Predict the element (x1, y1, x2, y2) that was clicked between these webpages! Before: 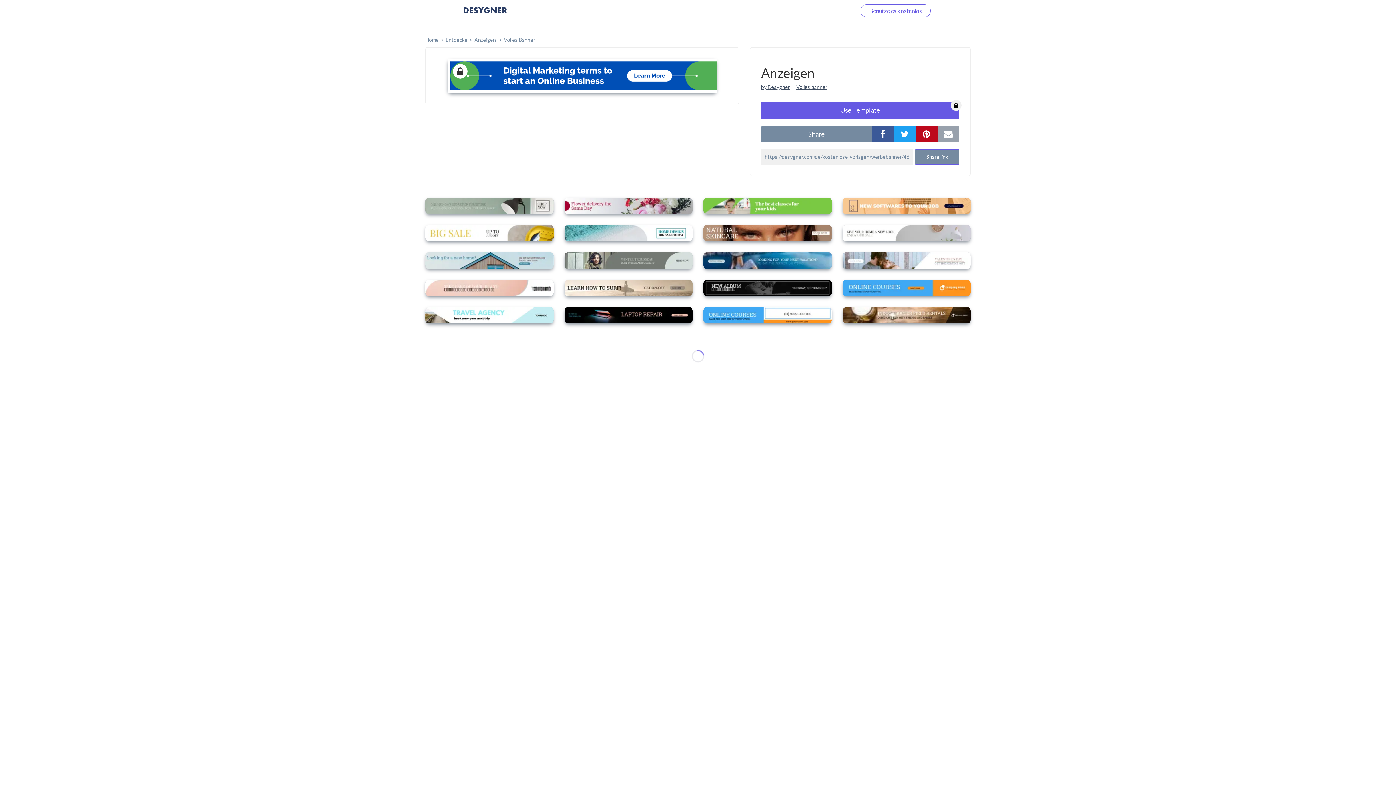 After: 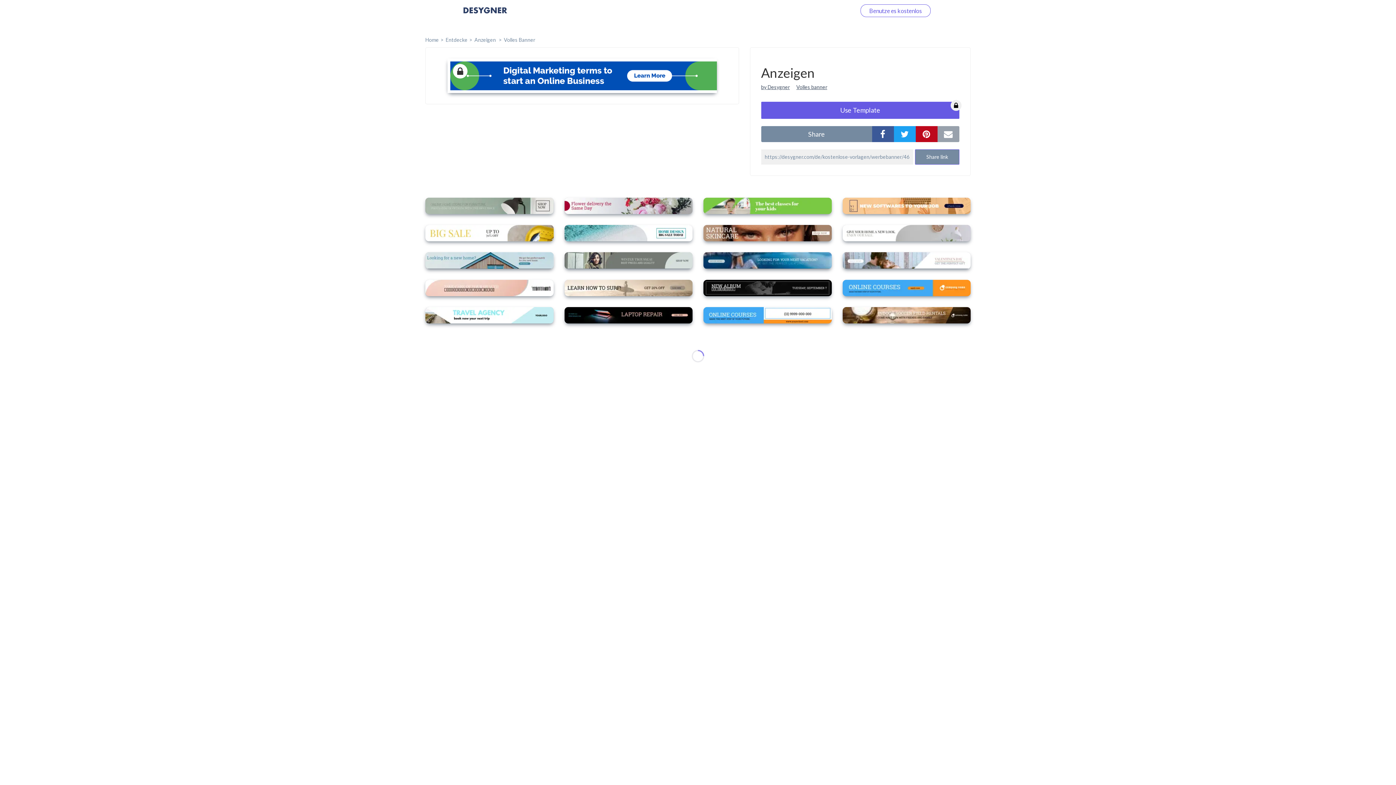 Action: bbox: (796, 84, 827, 90) label: Volles banner